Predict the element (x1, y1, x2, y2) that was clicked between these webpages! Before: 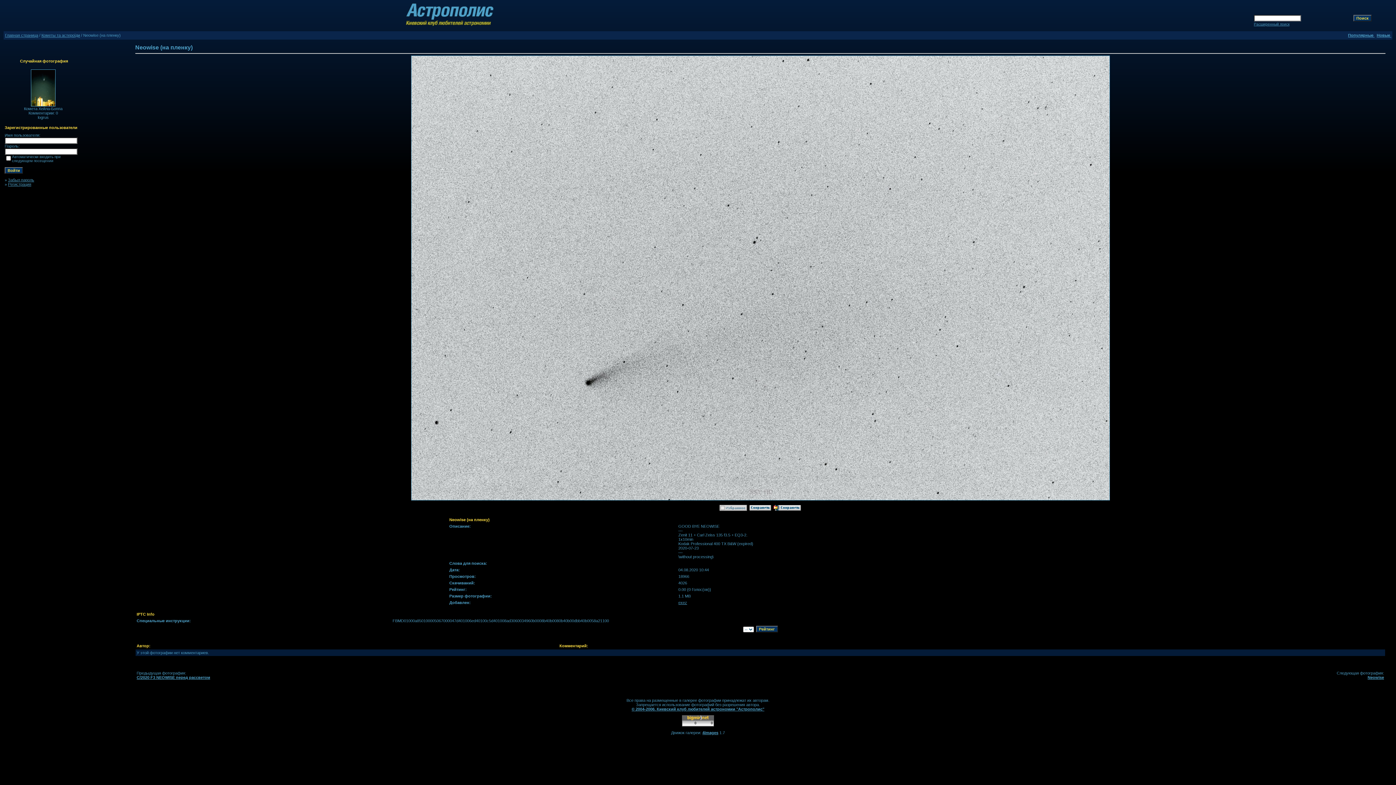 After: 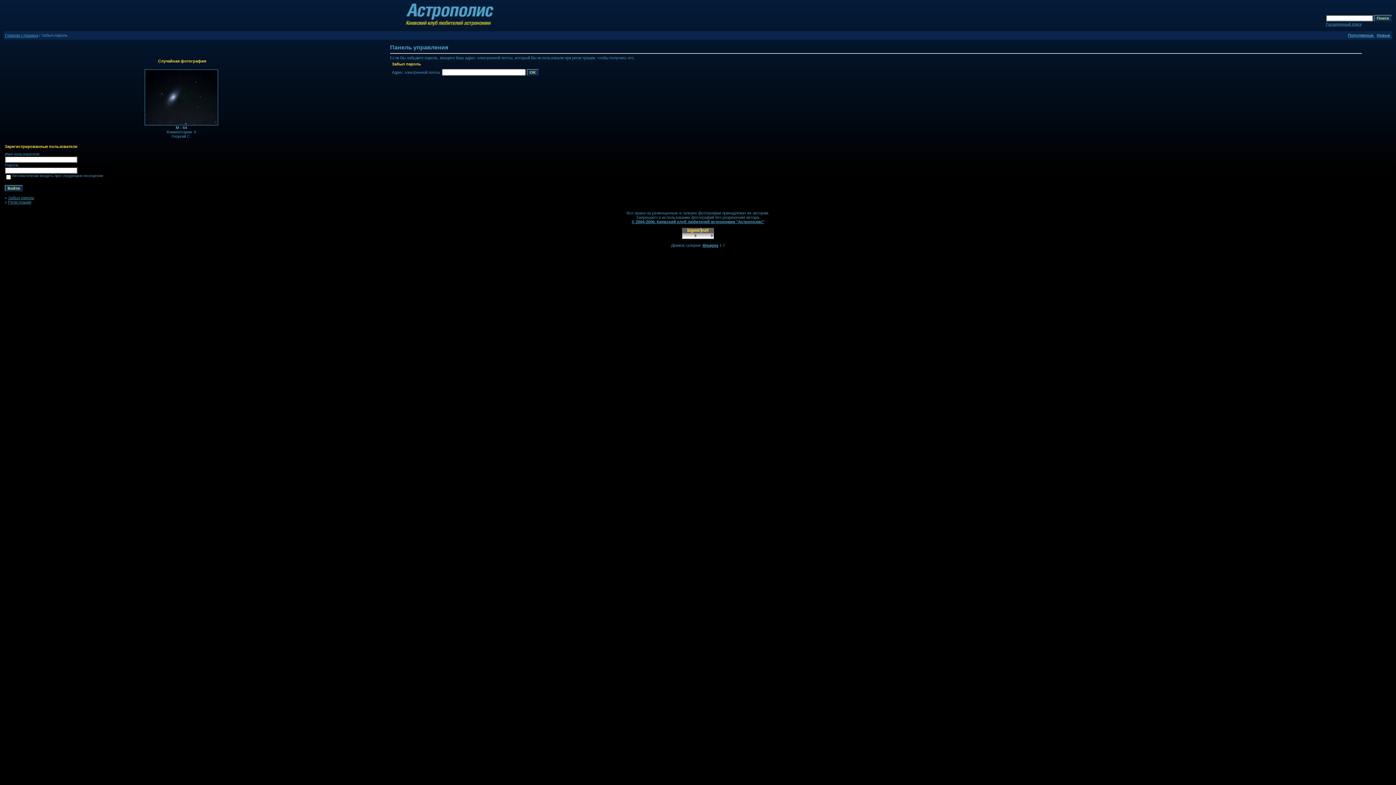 Action: bbox: (8, 177, 34, 182) label: Забыл пароль